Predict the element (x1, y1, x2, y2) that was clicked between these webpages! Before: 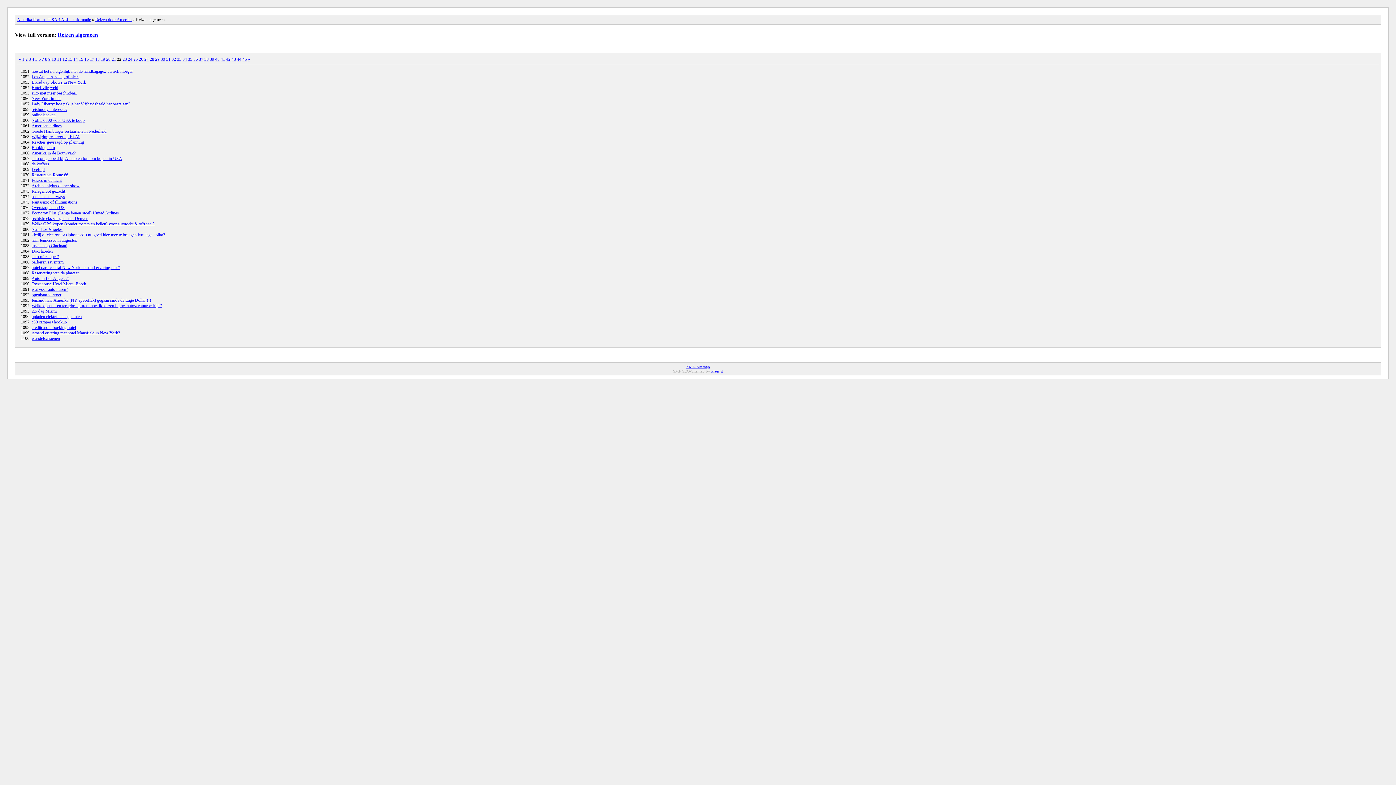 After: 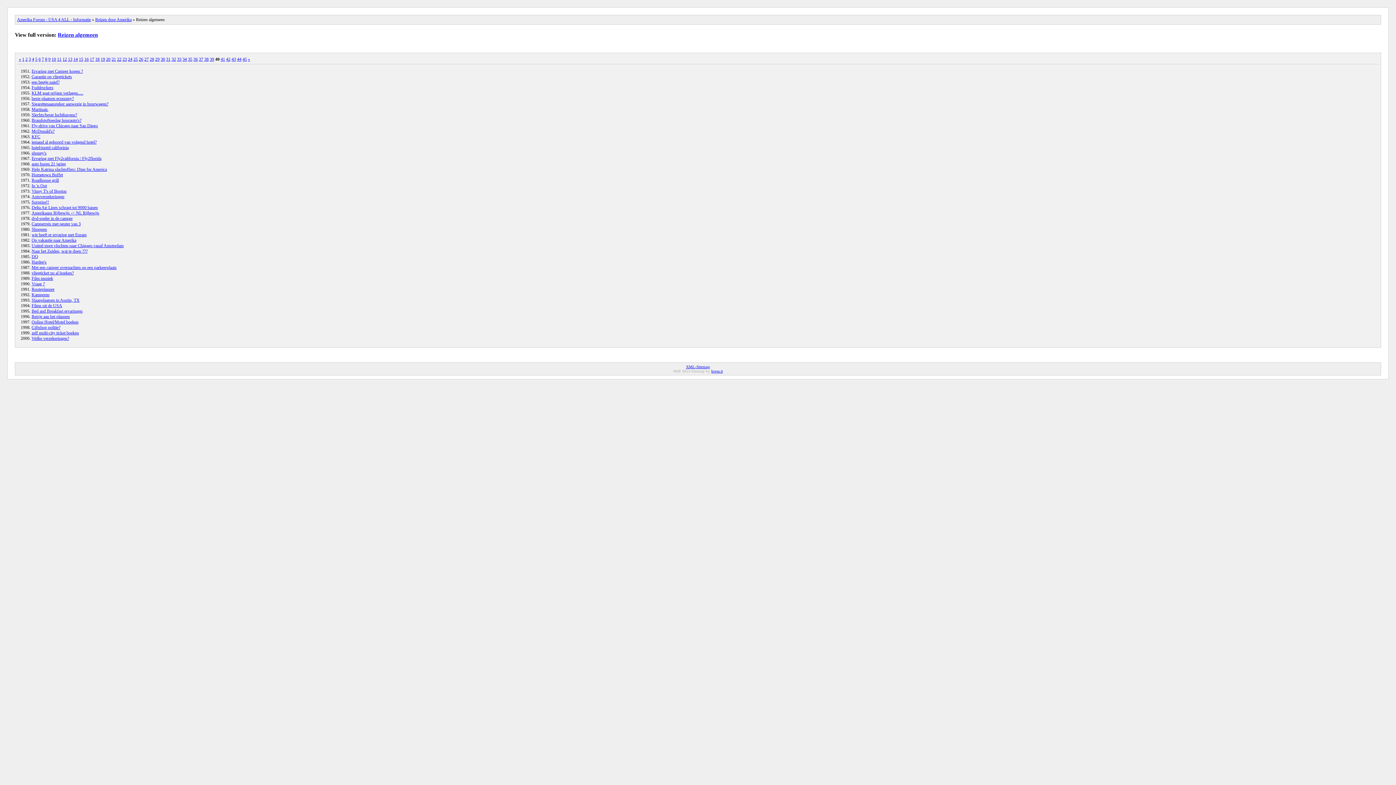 Action: bbox: (215, 56, 219, 61) label: 40